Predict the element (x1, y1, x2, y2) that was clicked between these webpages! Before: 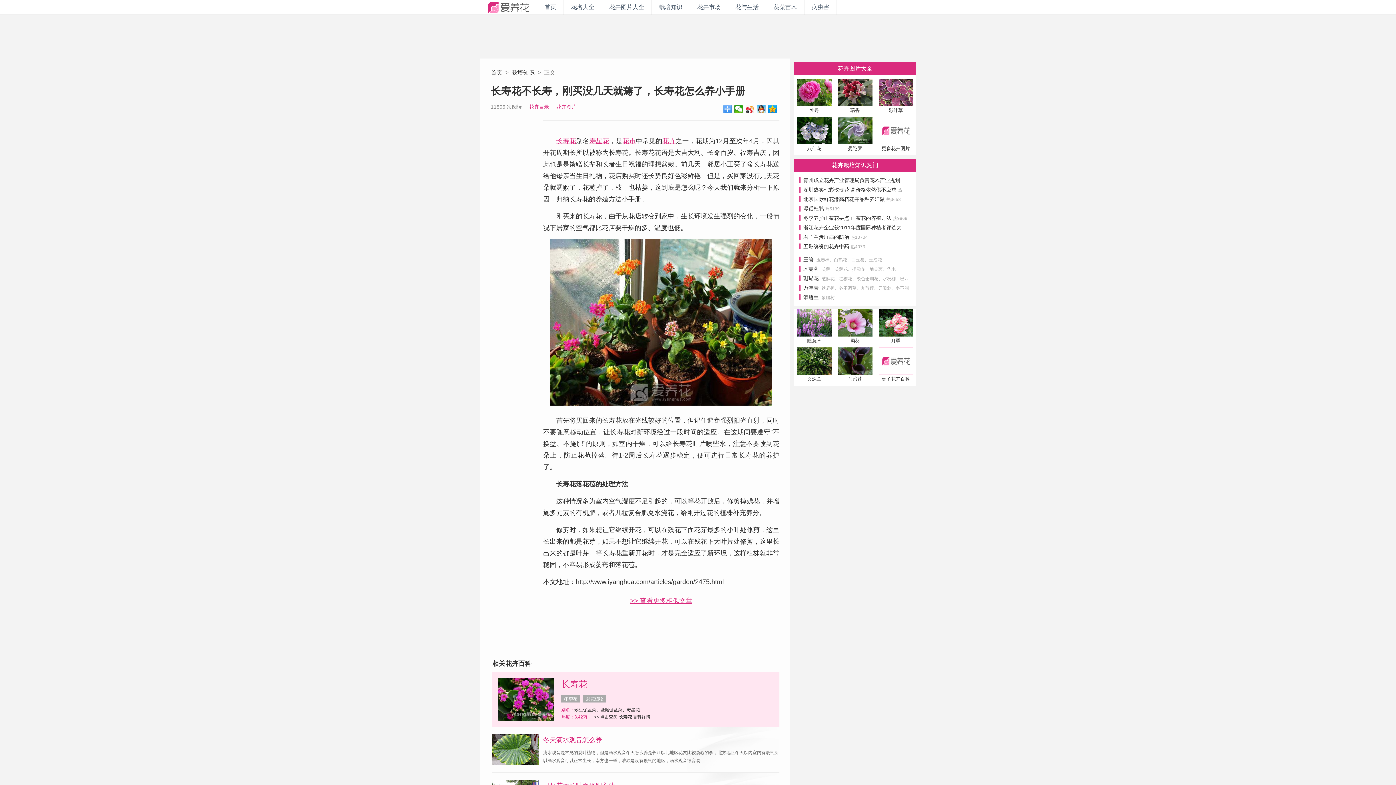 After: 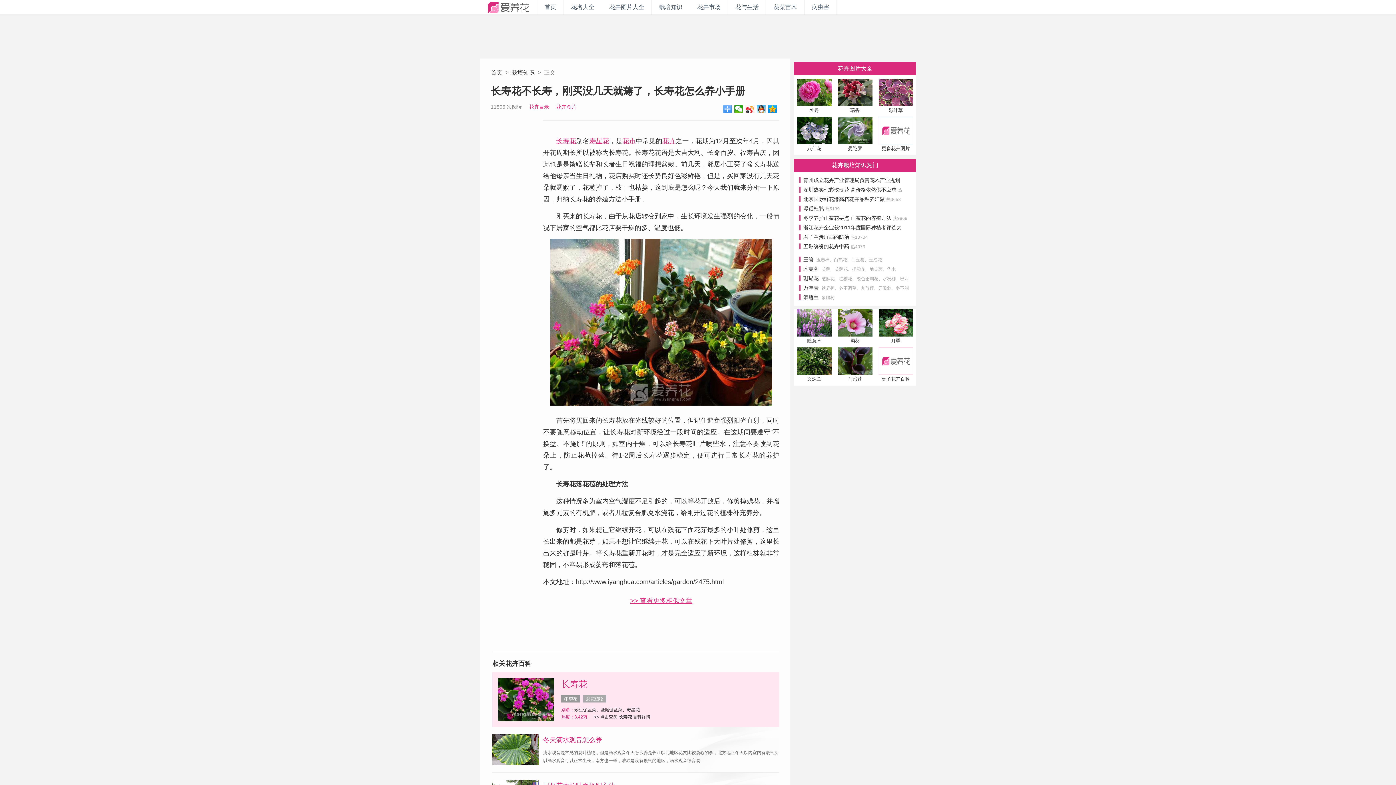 Action: label: 冬季花 bbox: (561, 695, 580, 702)